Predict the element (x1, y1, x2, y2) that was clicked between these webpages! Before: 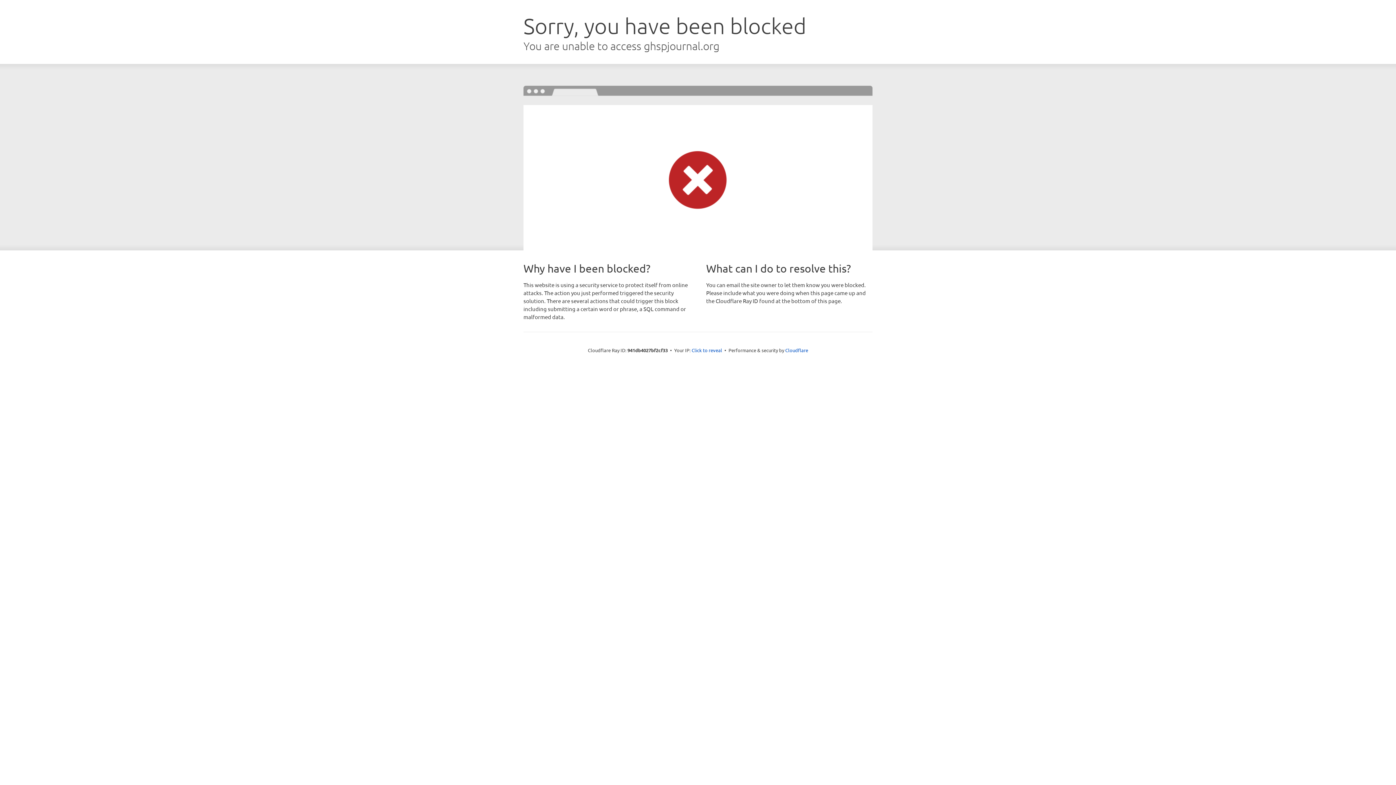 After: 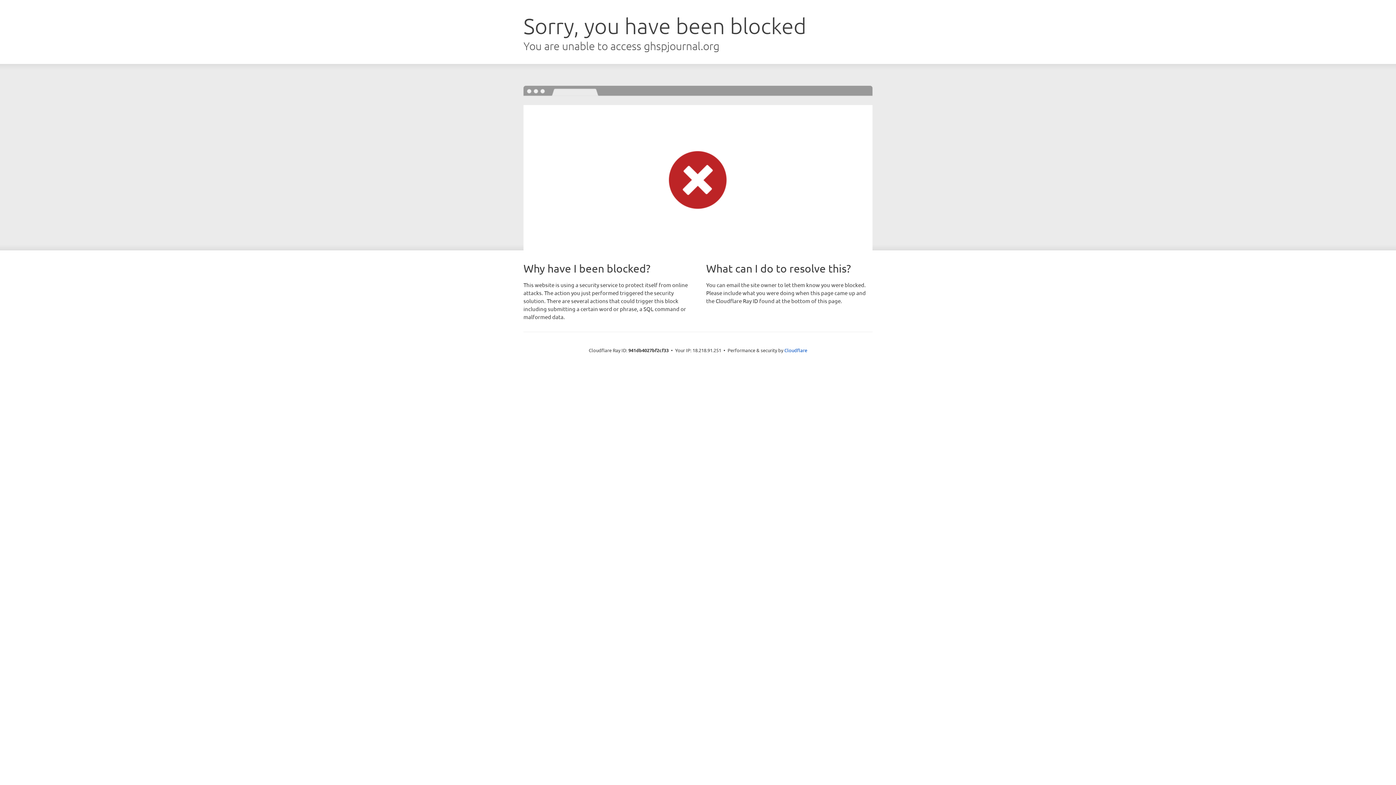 Action: label: Click to reveal bbox: (691, 346, 722, 353)